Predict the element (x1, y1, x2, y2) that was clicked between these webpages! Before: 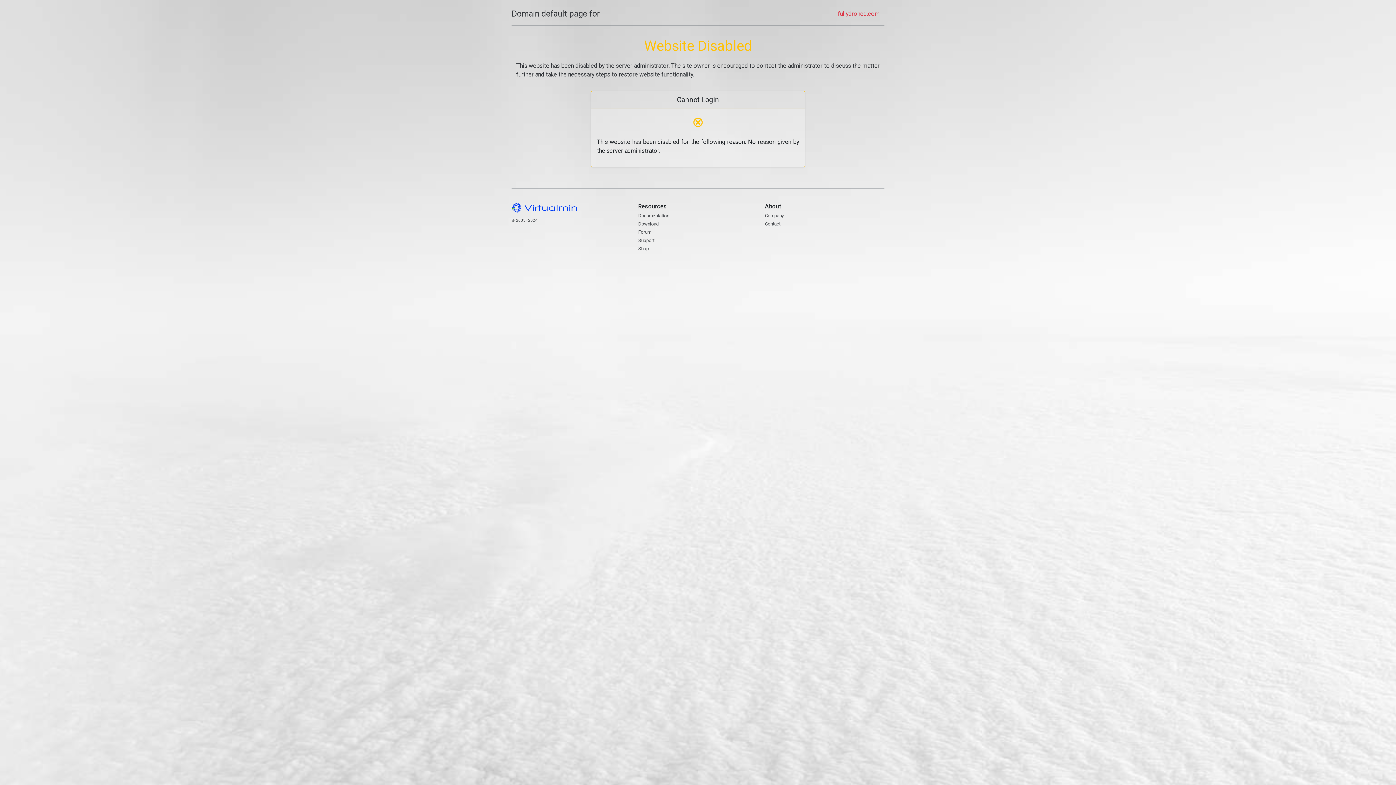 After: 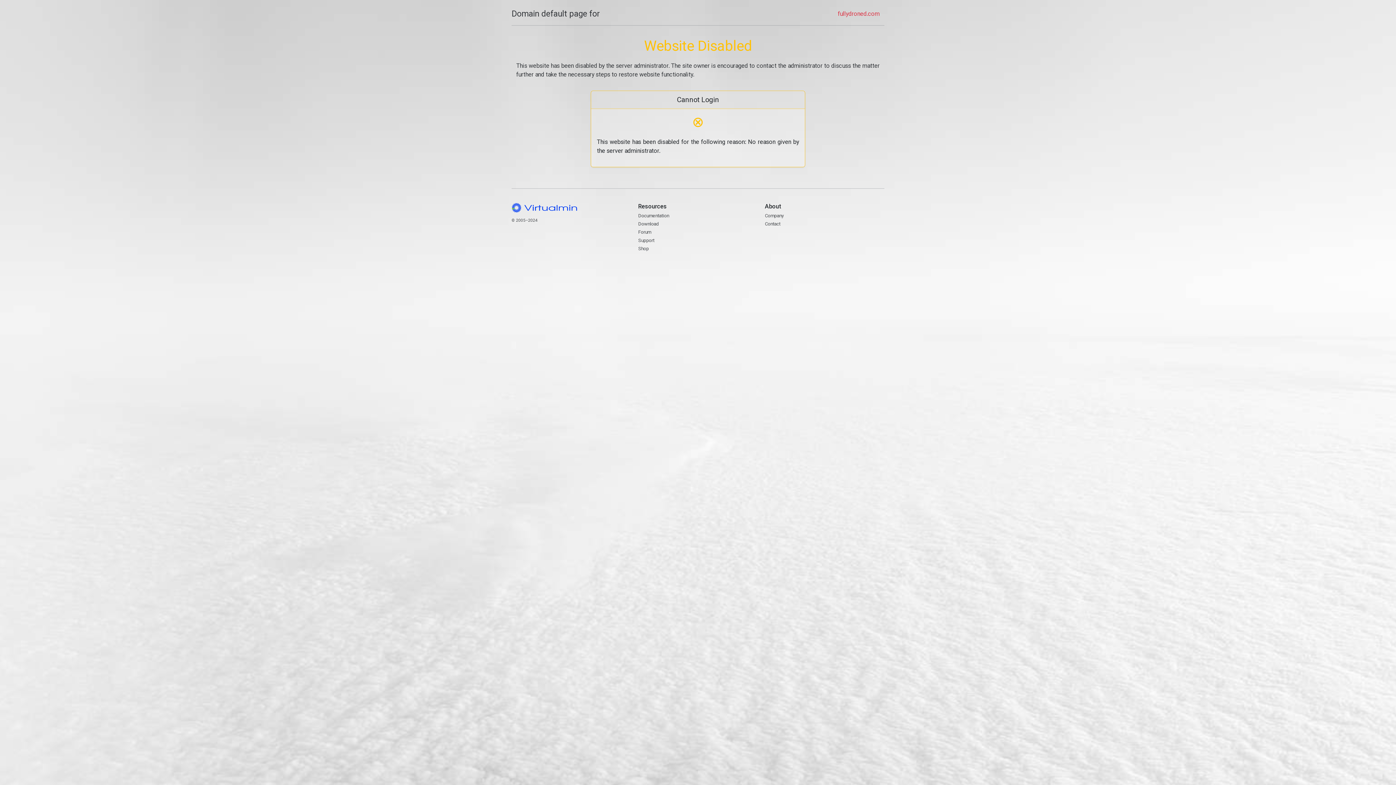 Action: label: Domain default page for bbox: (511, 7, 600, 20)